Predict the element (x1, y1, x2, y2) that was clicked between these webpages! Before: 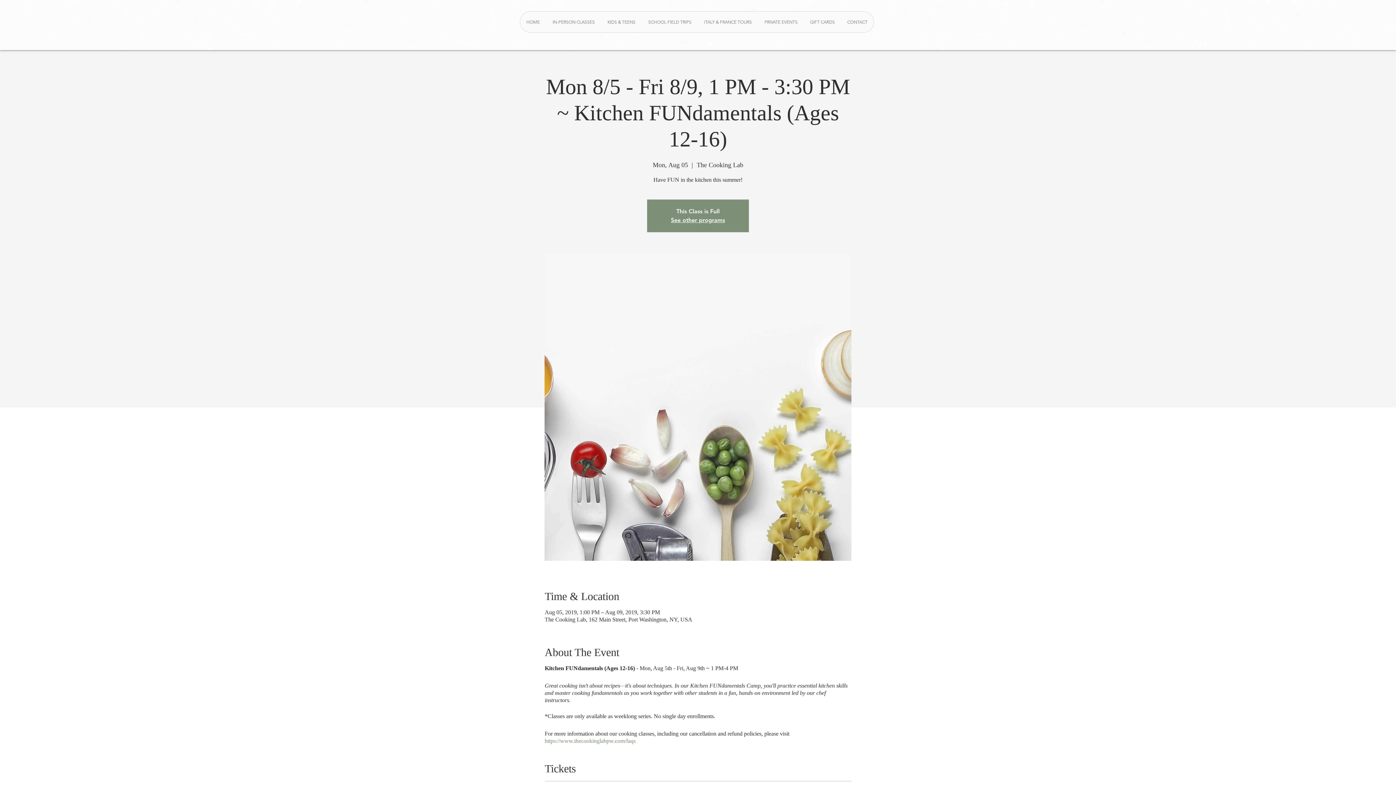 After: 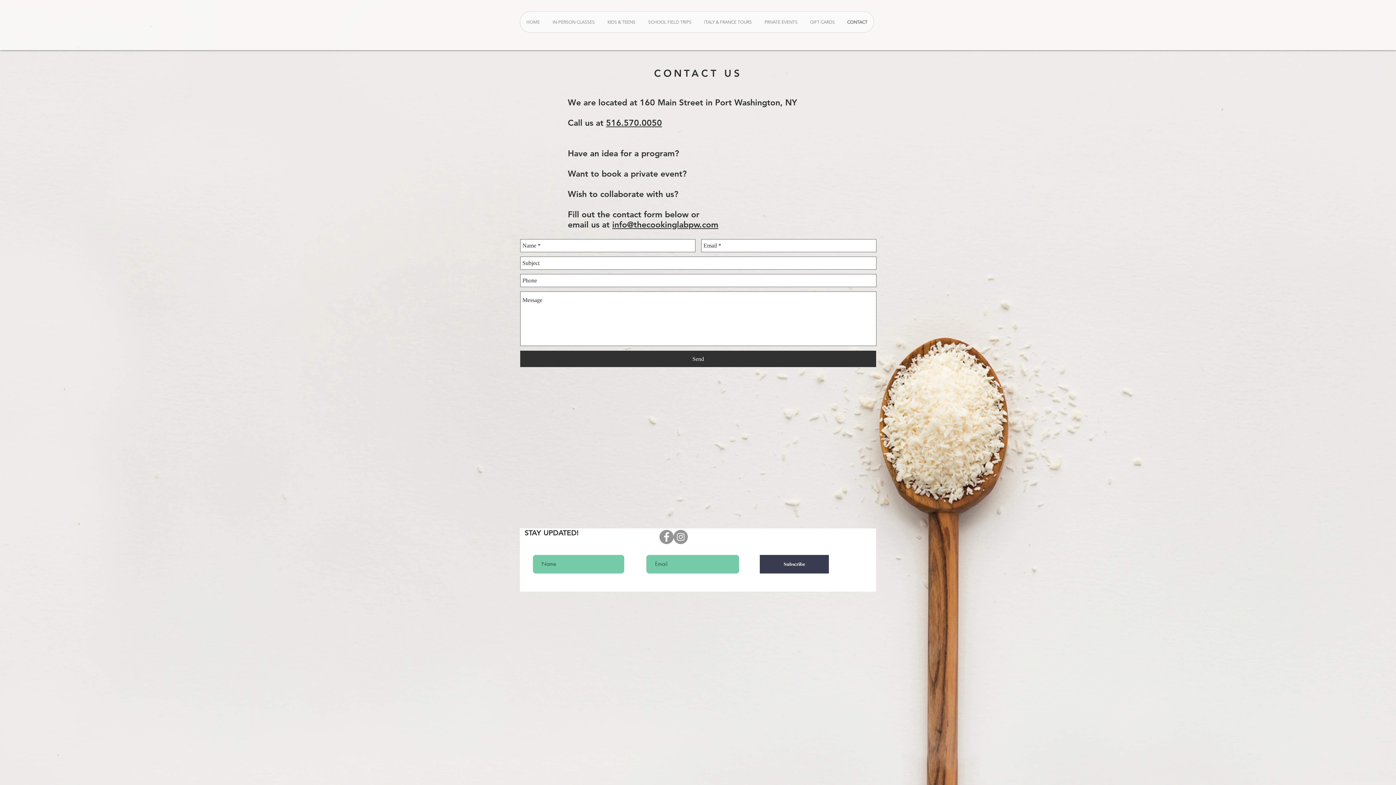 Action: label: CONTACT bbox: (841, 11, 873, 32)